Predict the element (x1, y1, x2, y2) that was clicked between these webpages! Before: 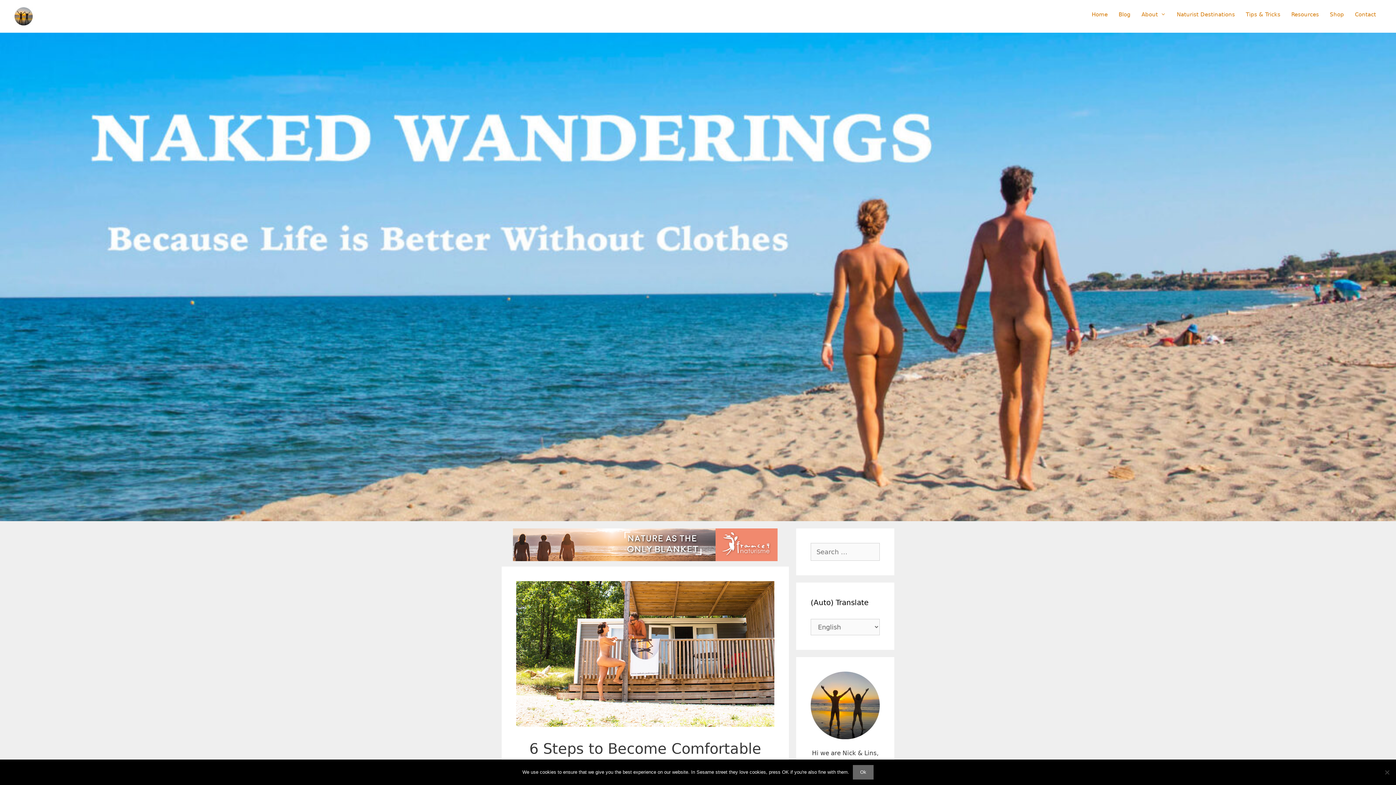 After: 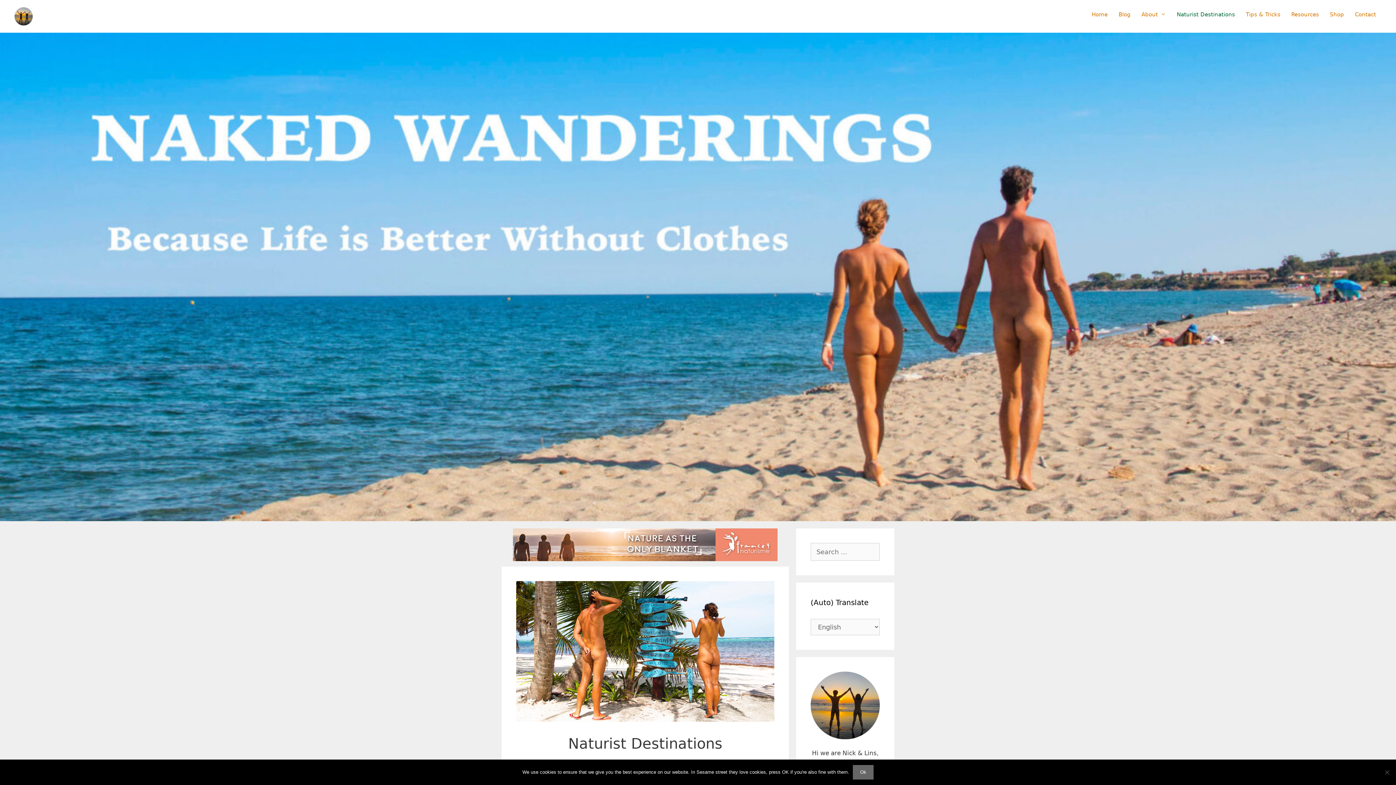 Action: bbox: (1171, 7, 1240, 21) label: Naturist Destinations